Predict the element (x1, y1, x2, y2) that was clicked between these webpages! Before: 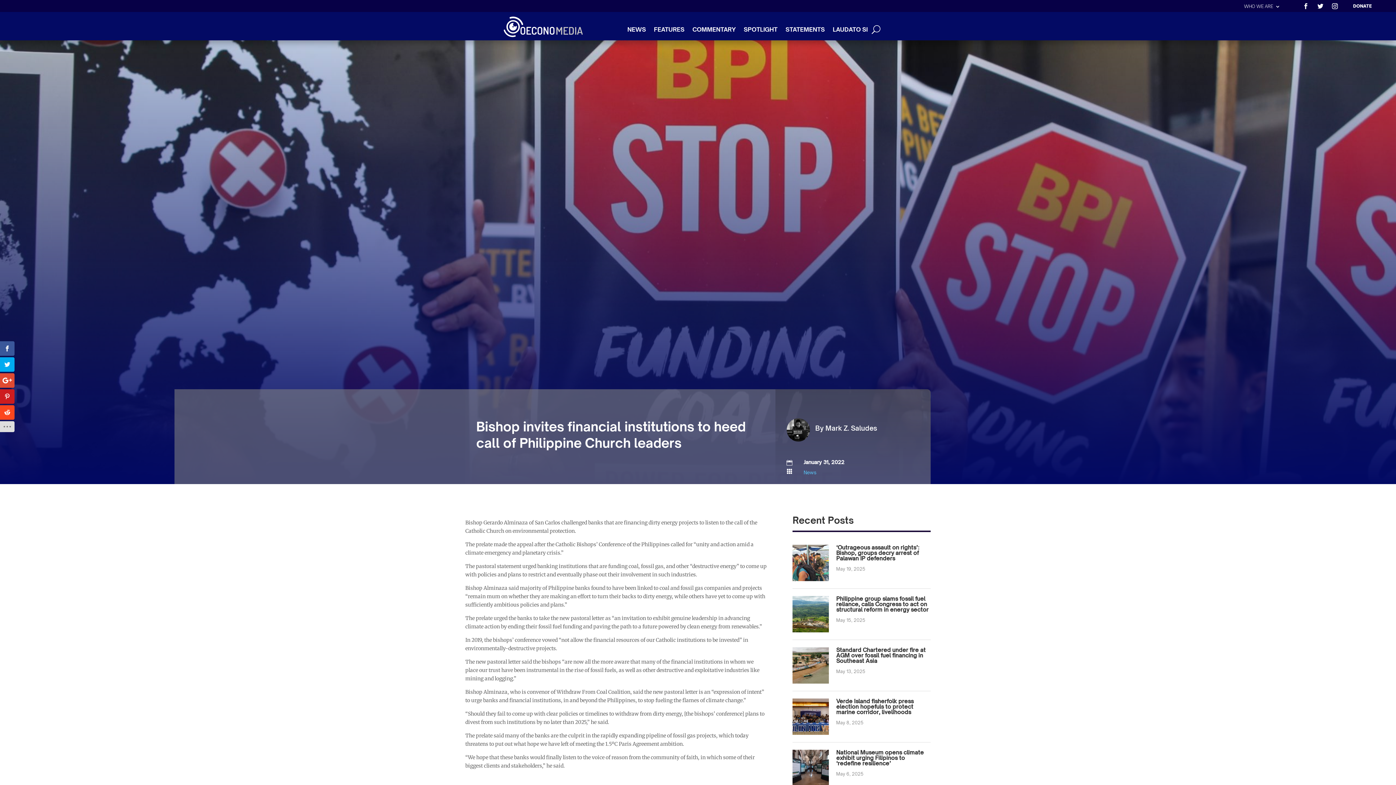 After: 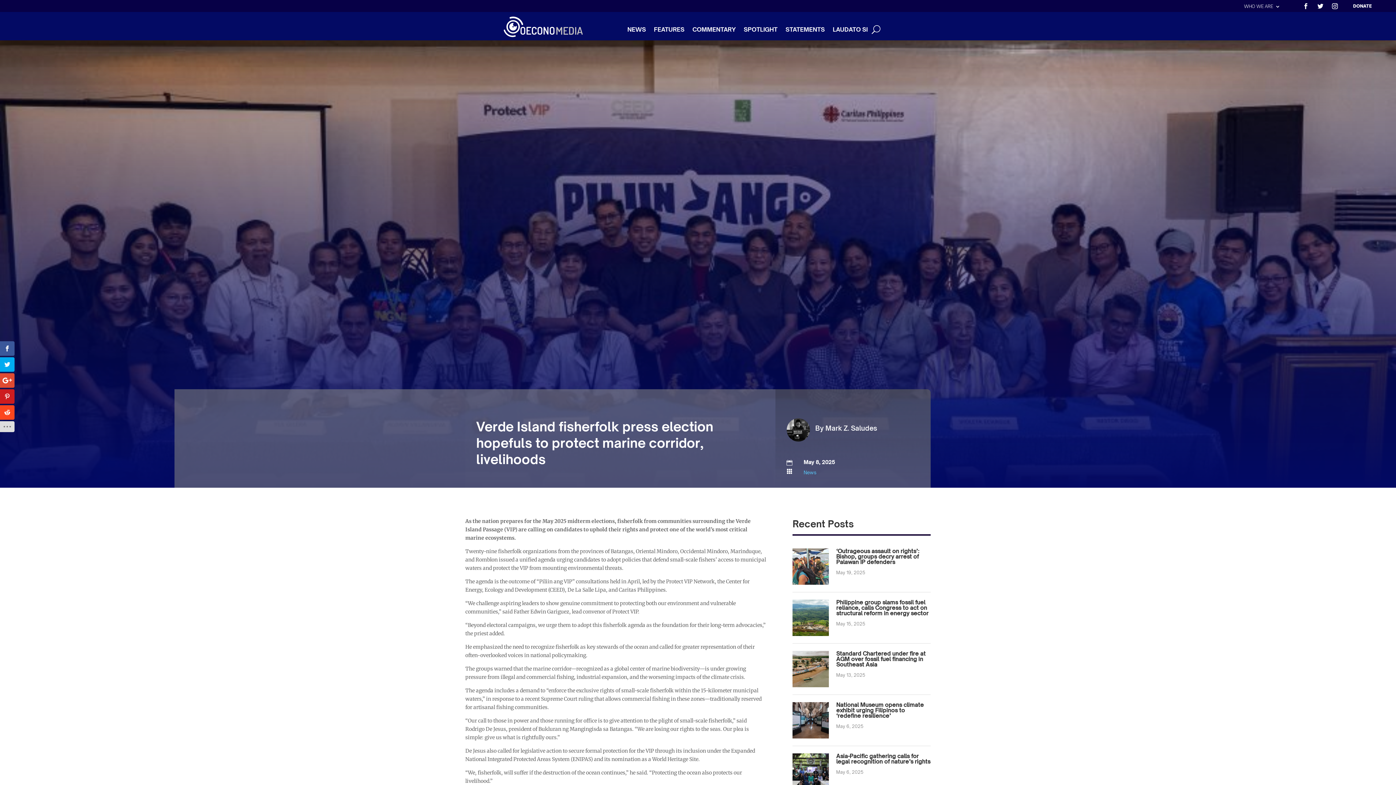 Action: label: Verde Island fisherfolk press election hopefuls to protect marine corridor, livelihoods bbox: (836, 698, 913, 716)